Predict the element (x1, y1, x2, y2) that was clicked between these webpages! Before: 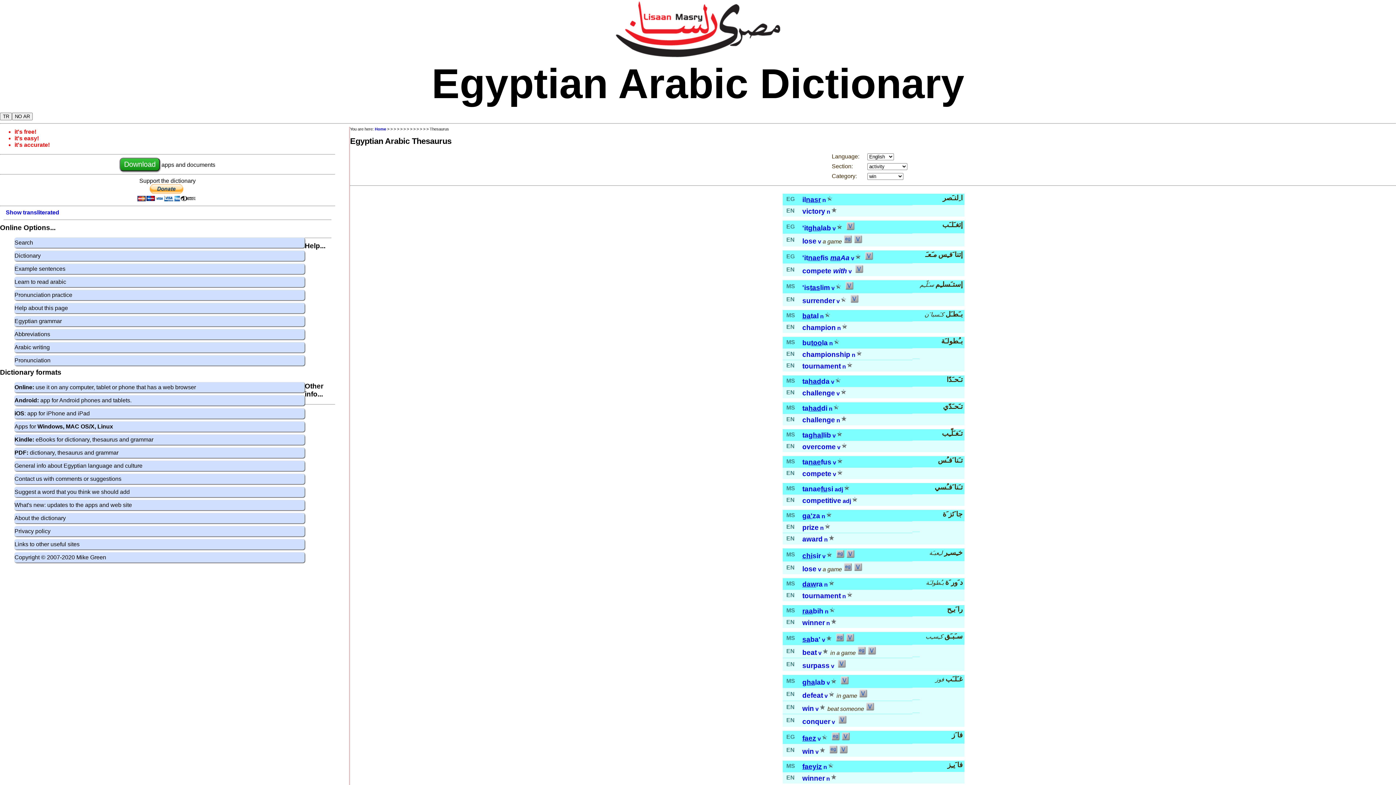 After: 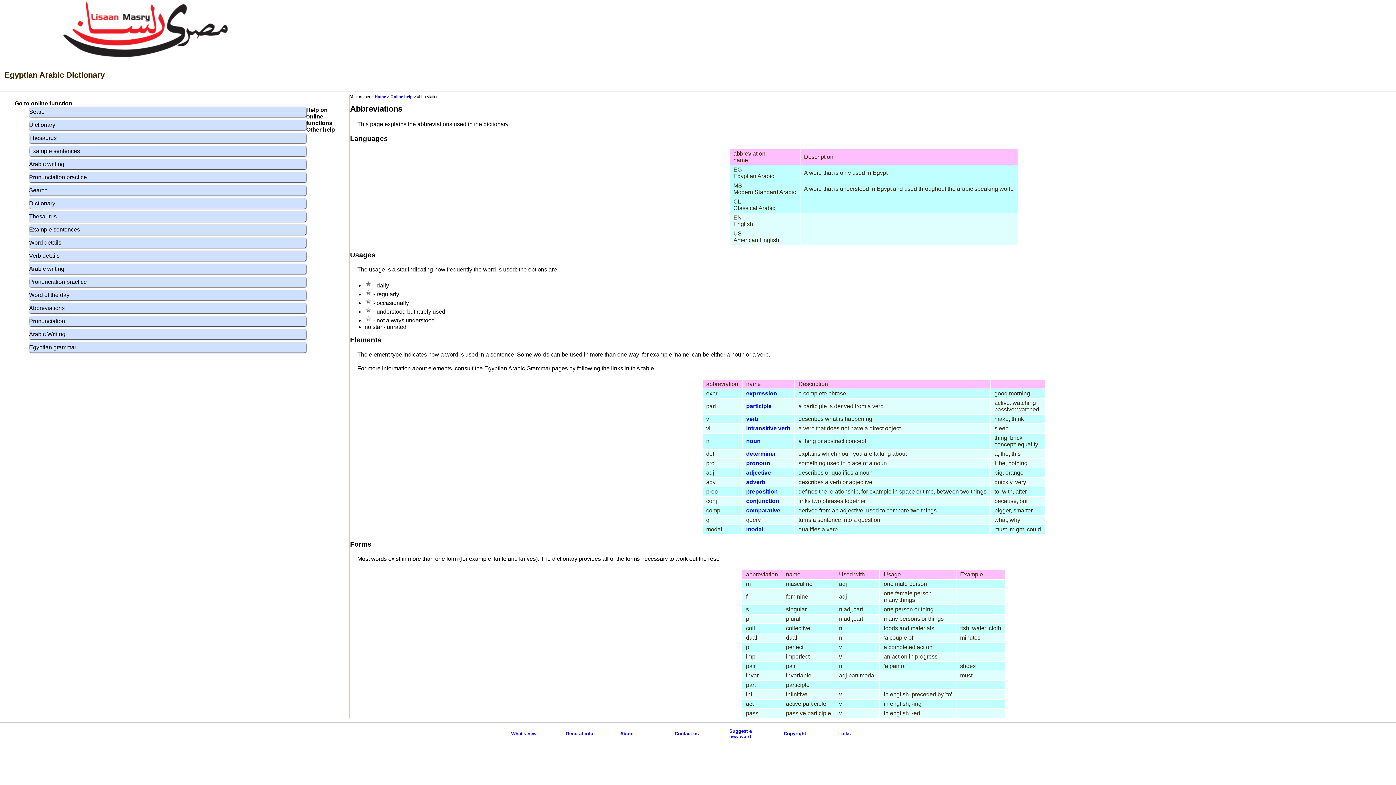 Action: bbox: (829, 340, 833, 346) label: n